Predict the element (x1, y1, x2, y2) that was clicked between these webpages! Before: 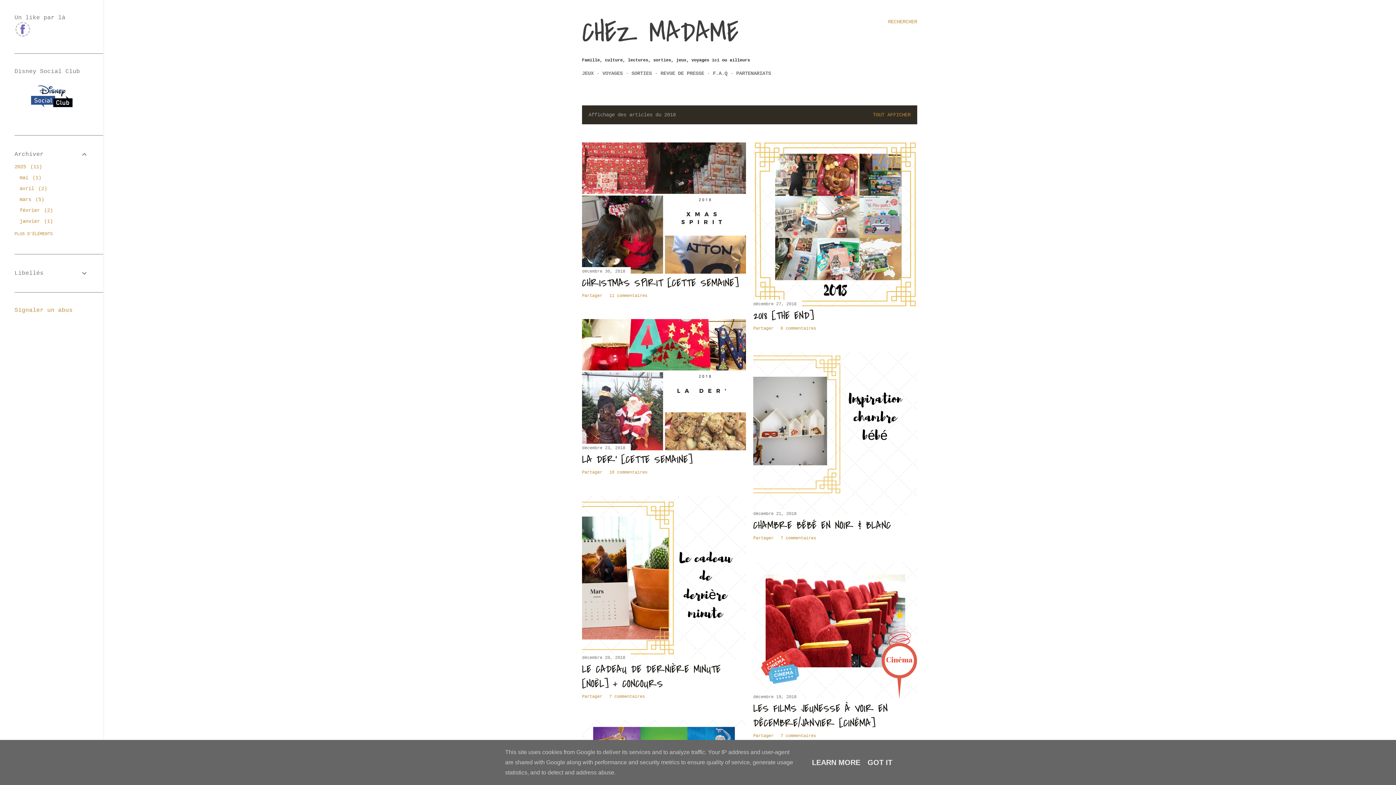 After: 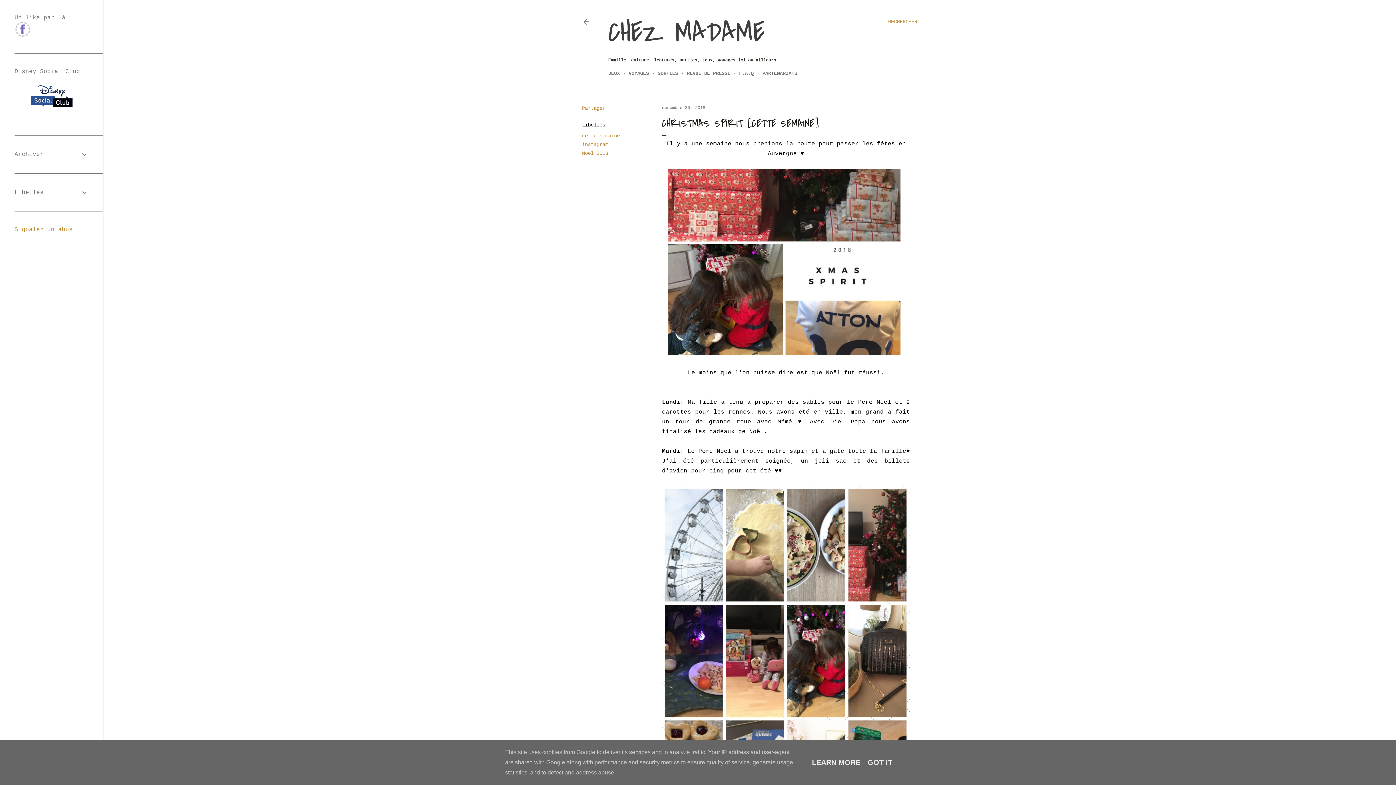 Action: label: décembre 30, 2018 bbox: (582, 269, 625, 274)